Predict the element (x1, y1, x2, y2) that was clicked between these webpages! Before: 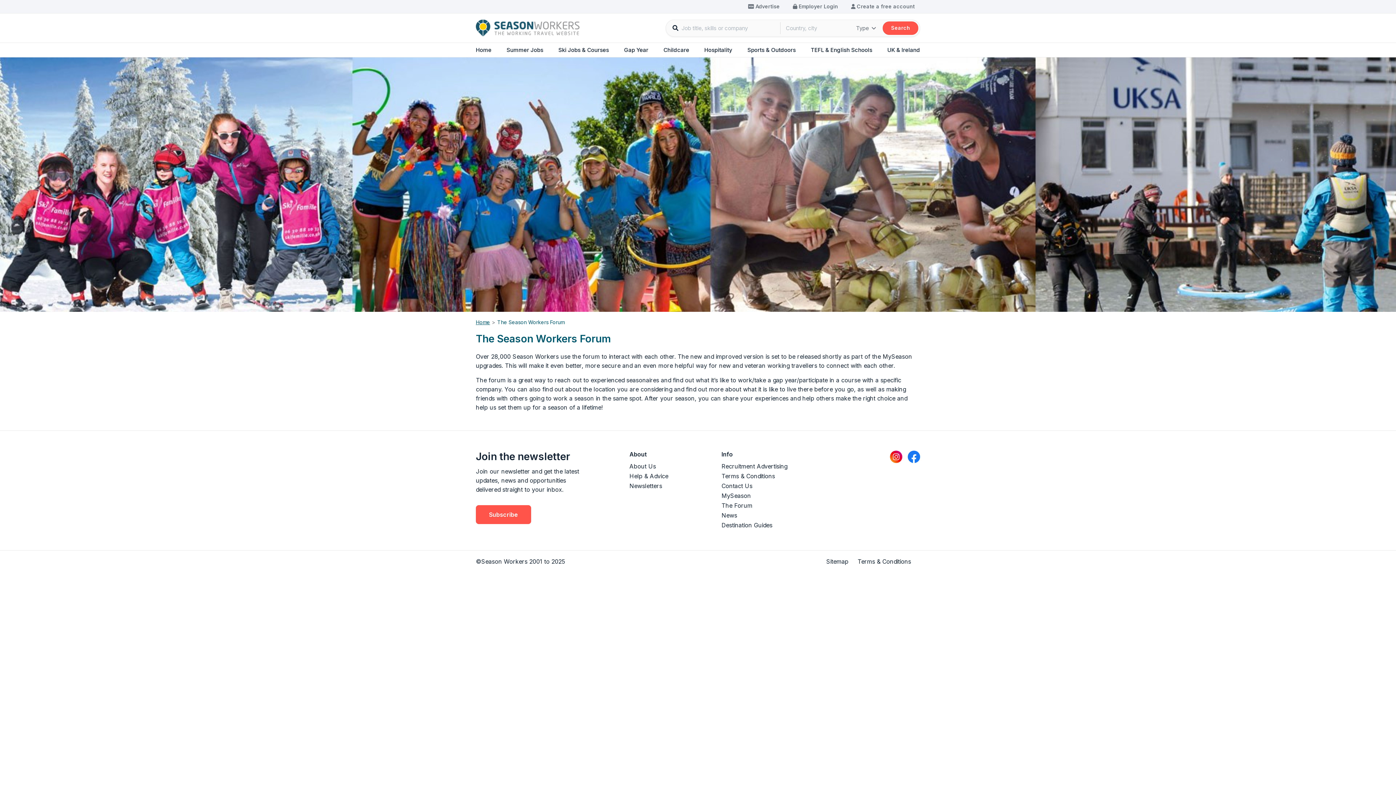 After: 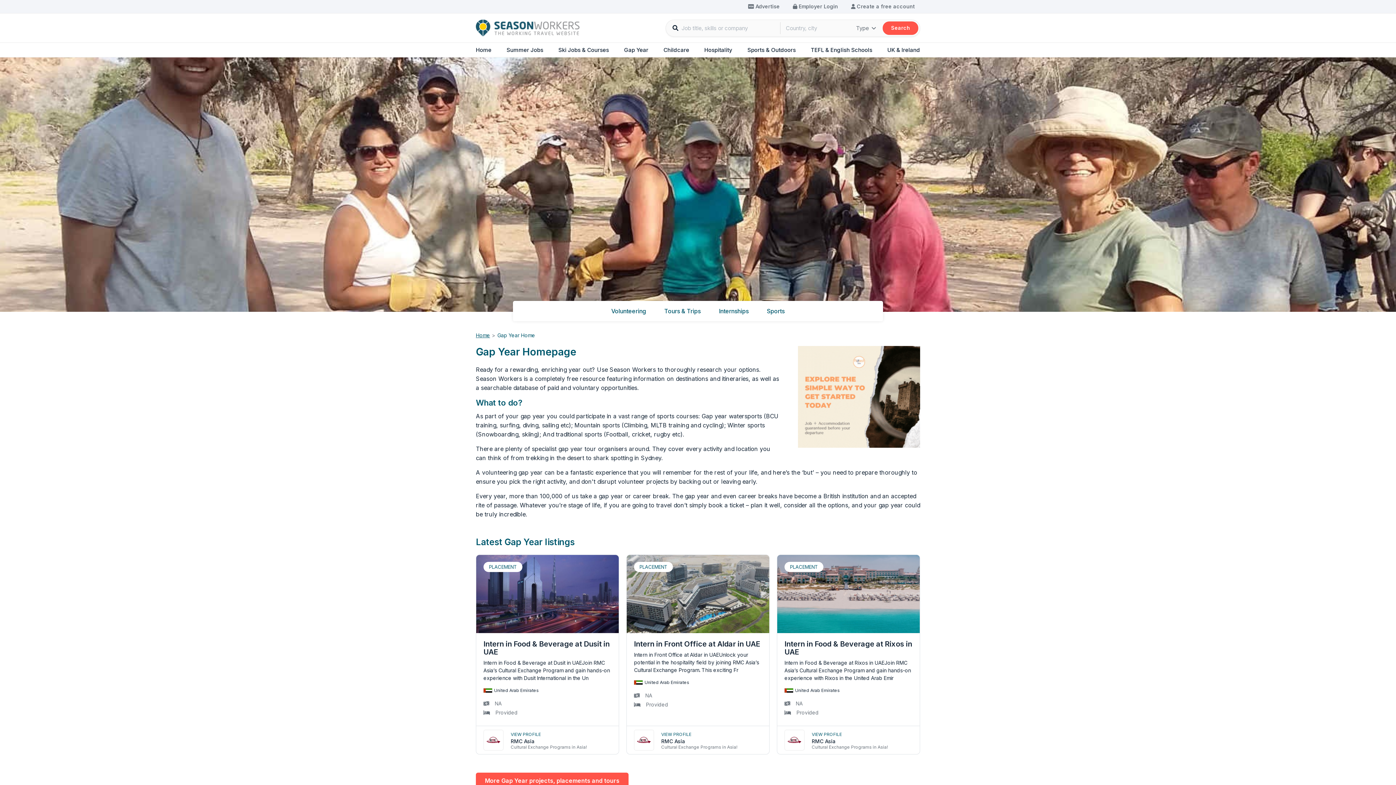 Action: label: Gap Year bbox: (624, 42, 648, 57)